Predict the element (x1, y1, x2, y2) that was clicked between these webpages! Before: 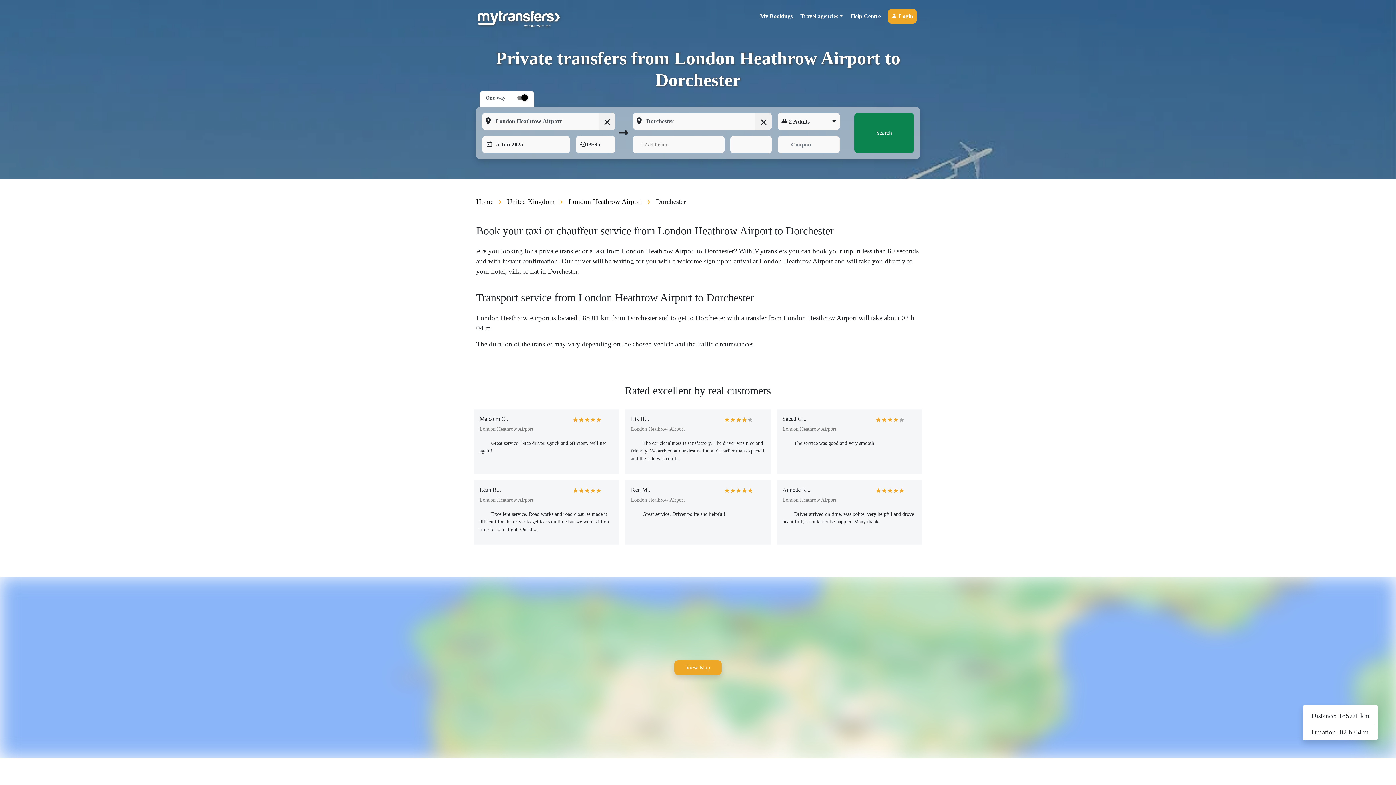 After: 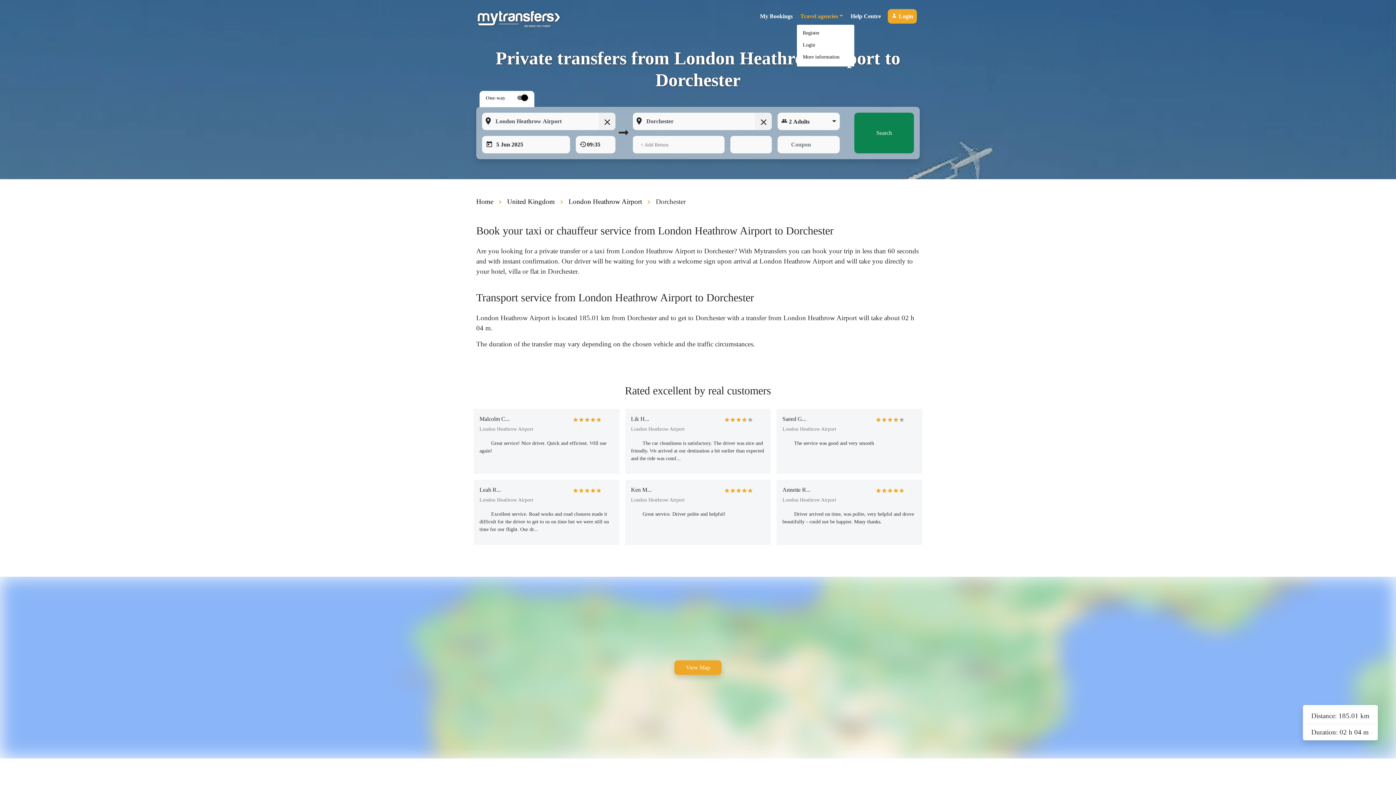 Action: label: Travel agencies bbox: (796, 9, 846, 23)